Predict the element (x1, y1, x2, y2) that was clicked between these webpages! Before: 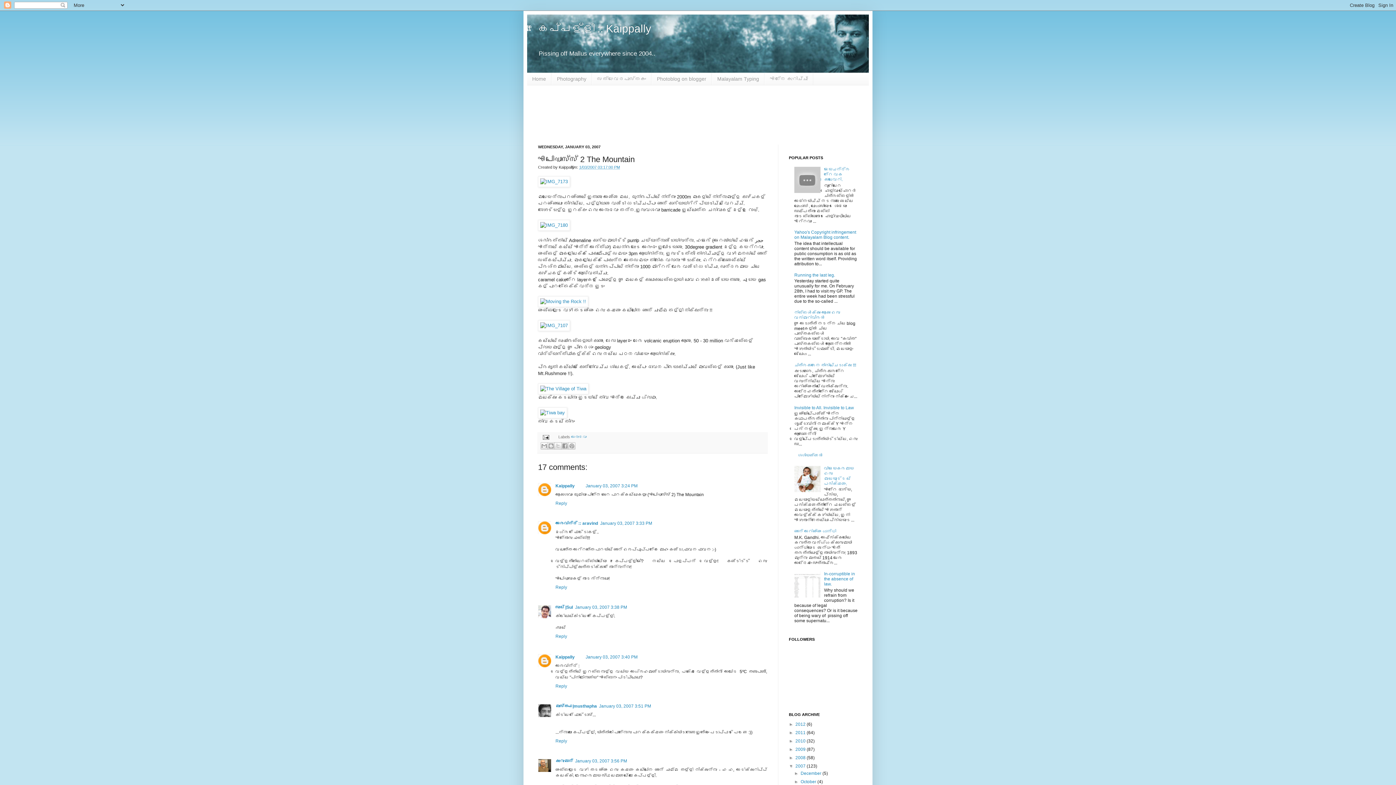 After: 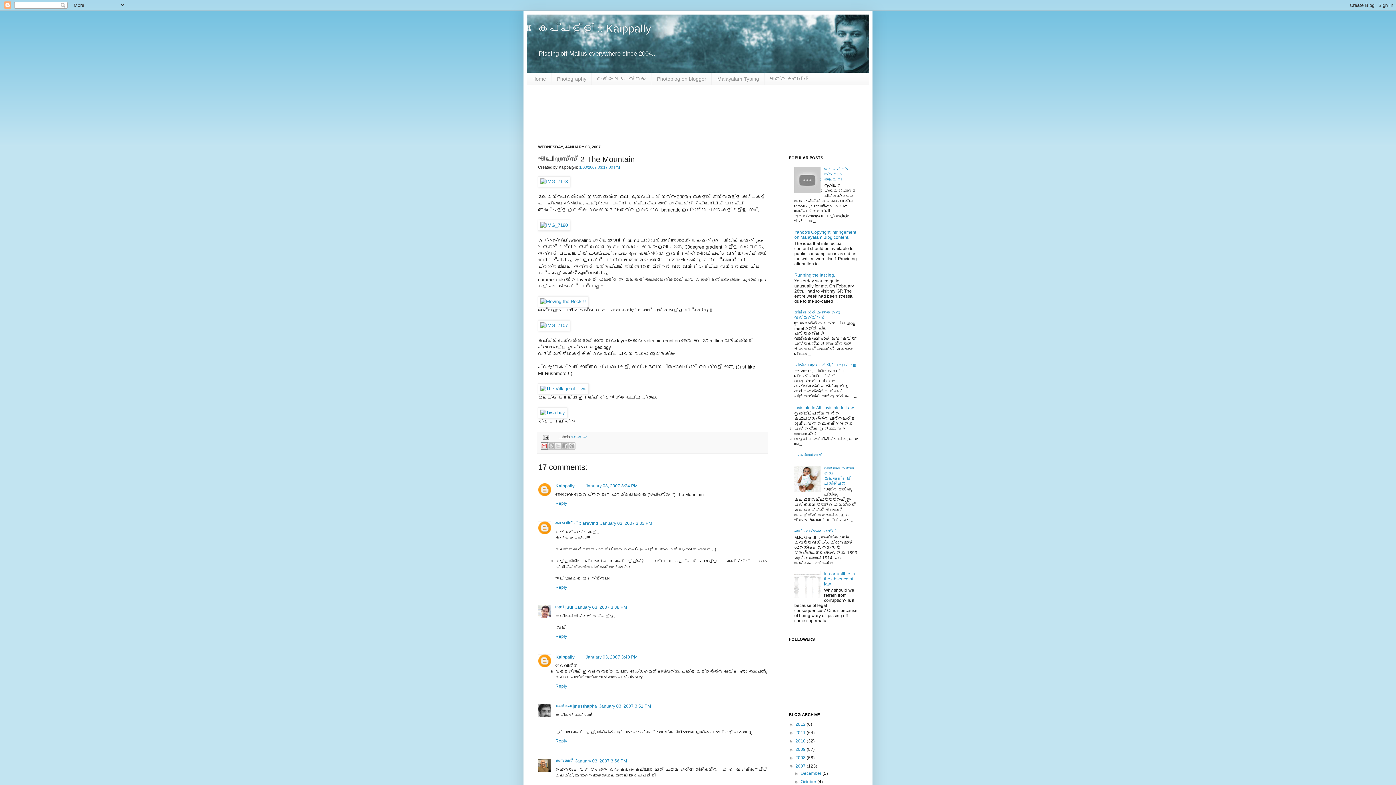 Action: label: Email This bbox: (540, 442, 548, 449)